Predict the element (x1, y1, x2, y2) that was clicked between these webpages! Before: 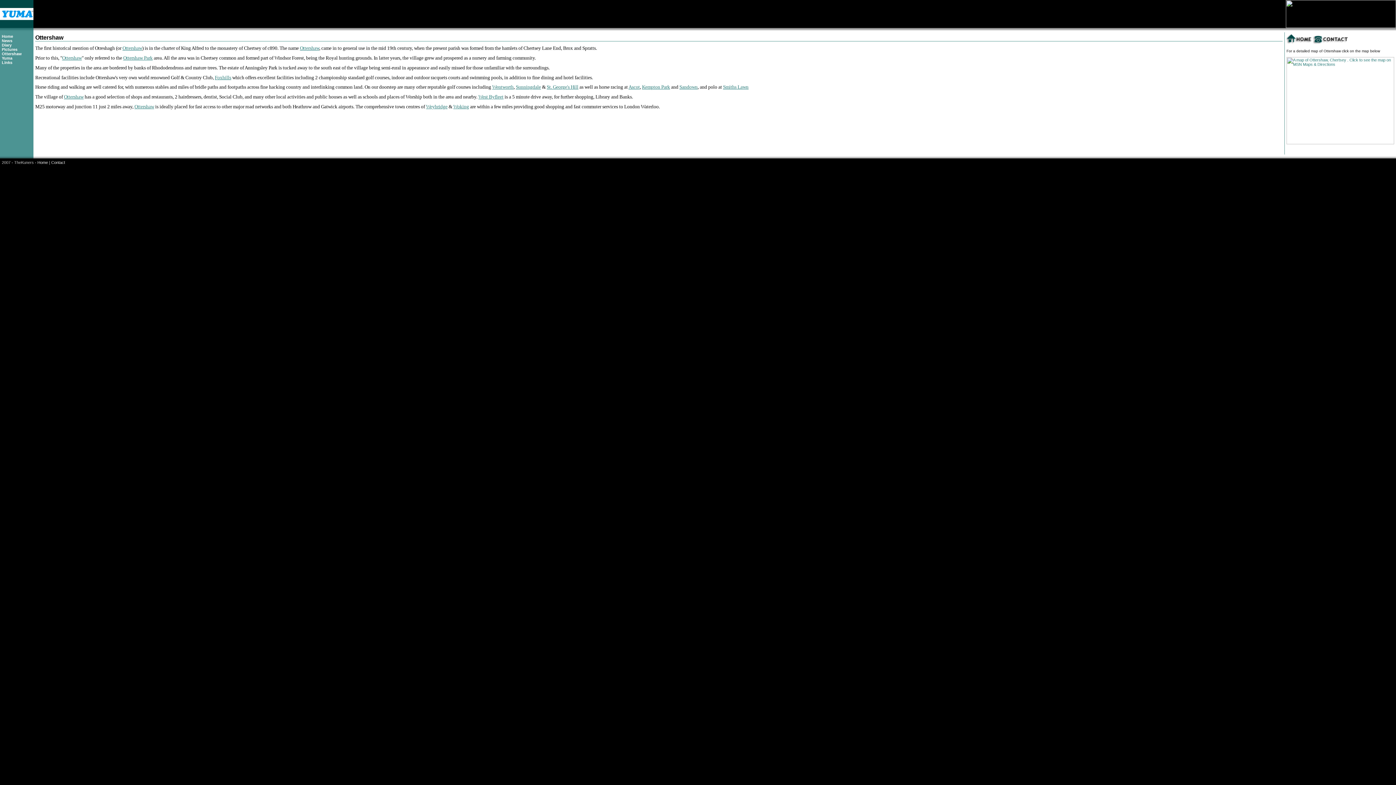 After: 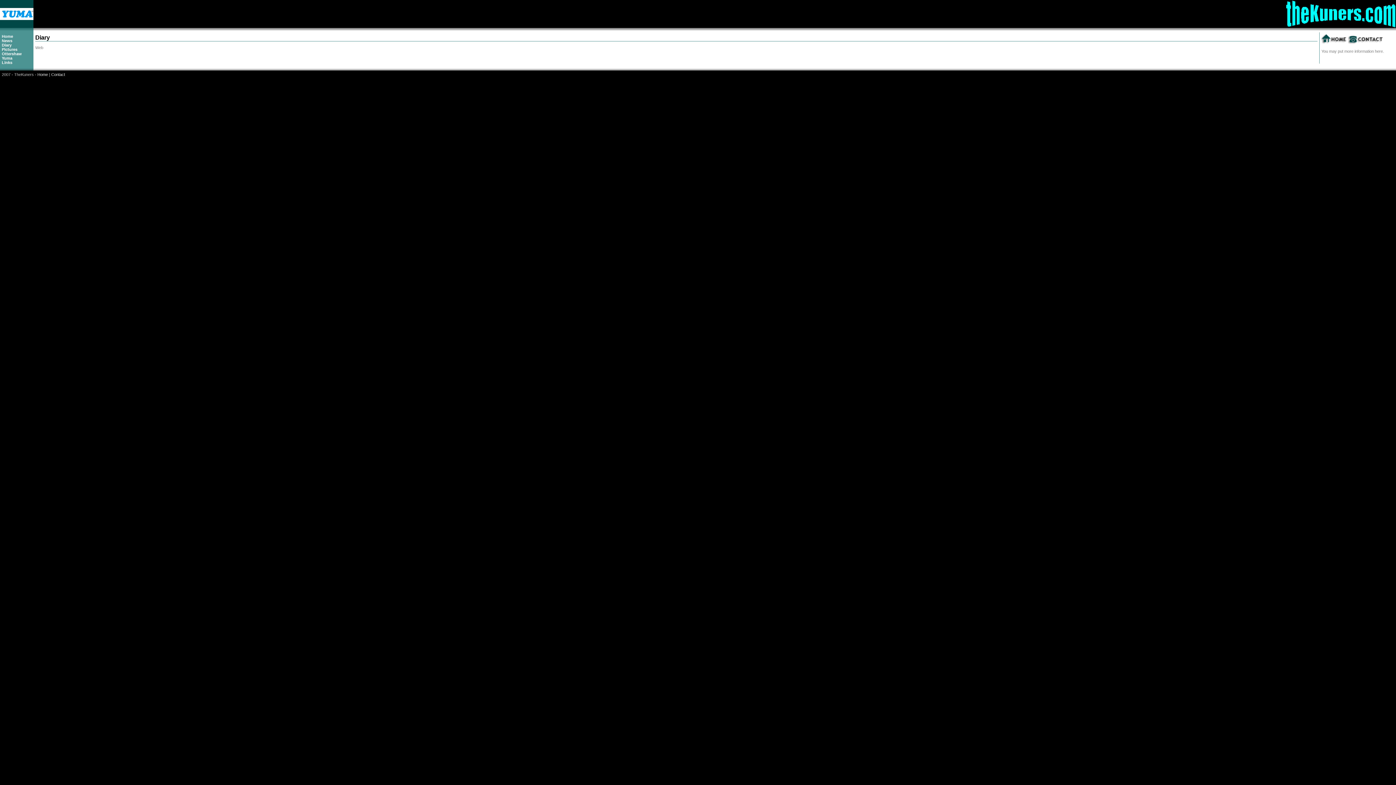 Action: bbox: (1, 42, 11, 47) label: Diary